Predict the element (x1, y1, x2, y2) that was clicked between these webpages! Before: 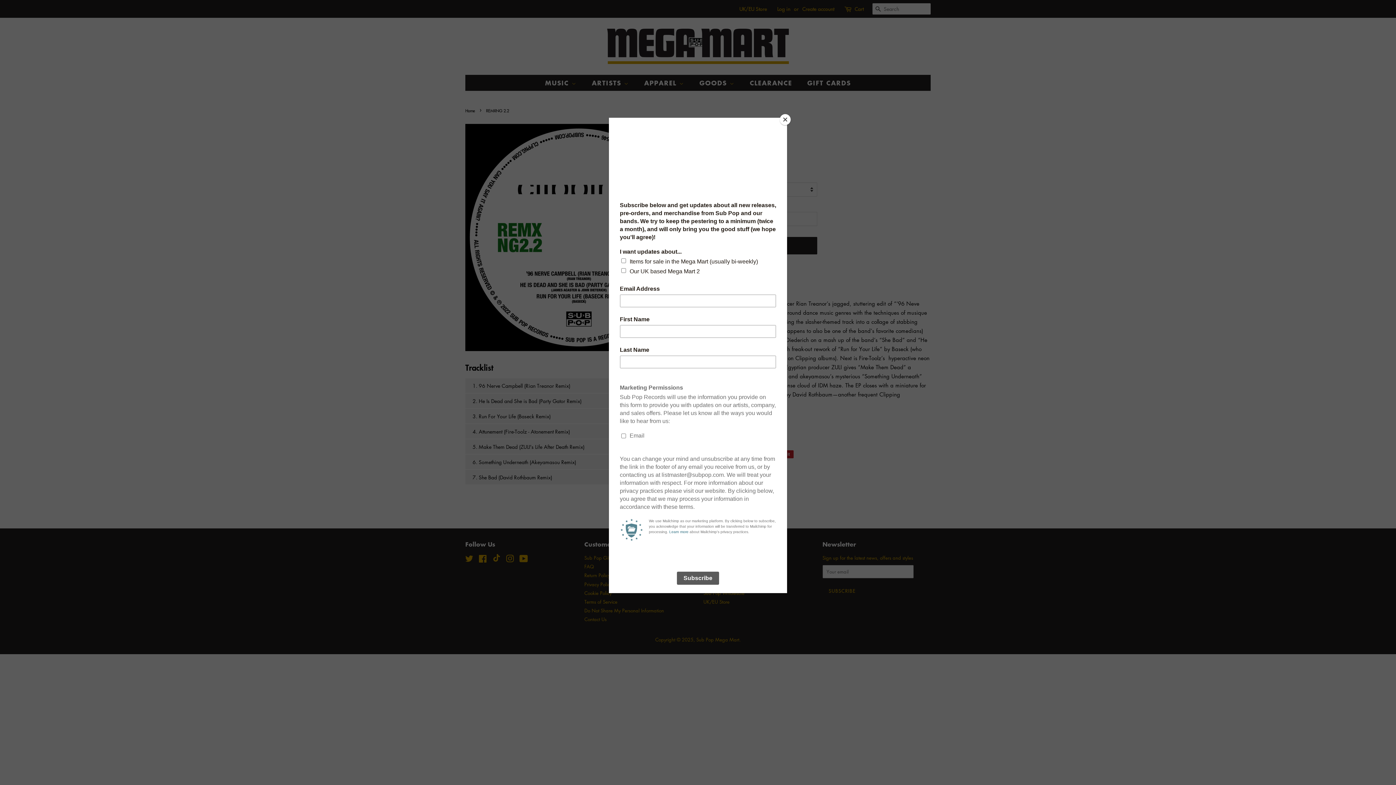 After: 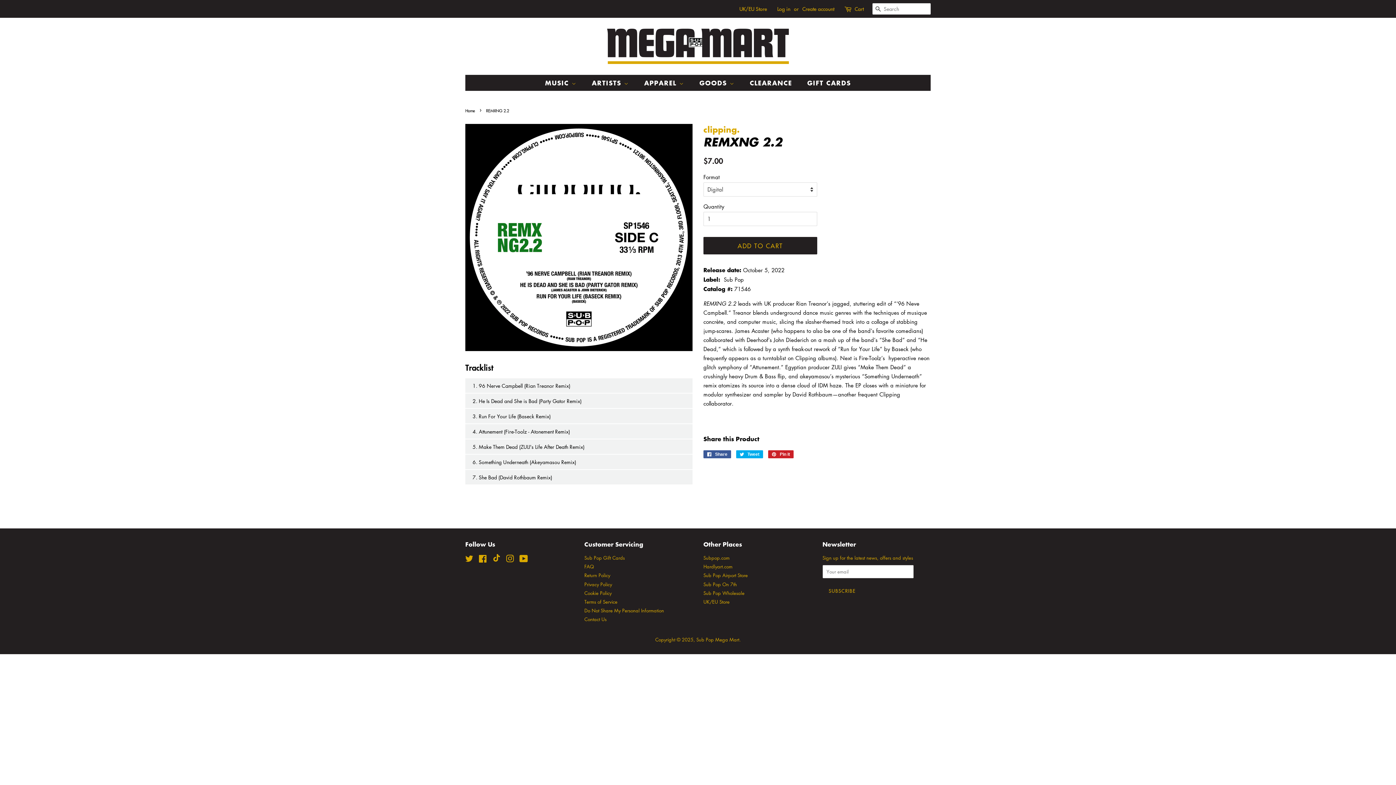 Action: bbox: (780, 114, 790, 125) label: Close